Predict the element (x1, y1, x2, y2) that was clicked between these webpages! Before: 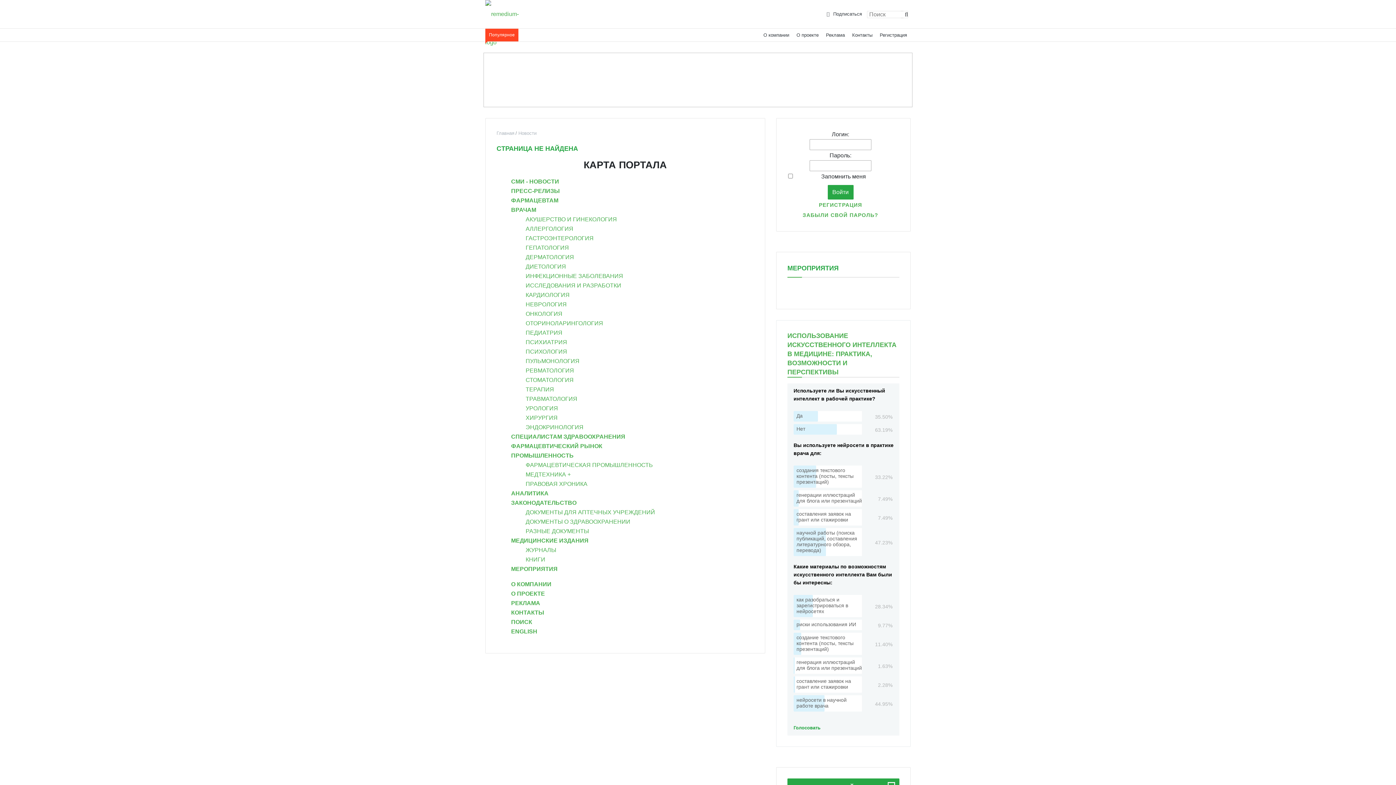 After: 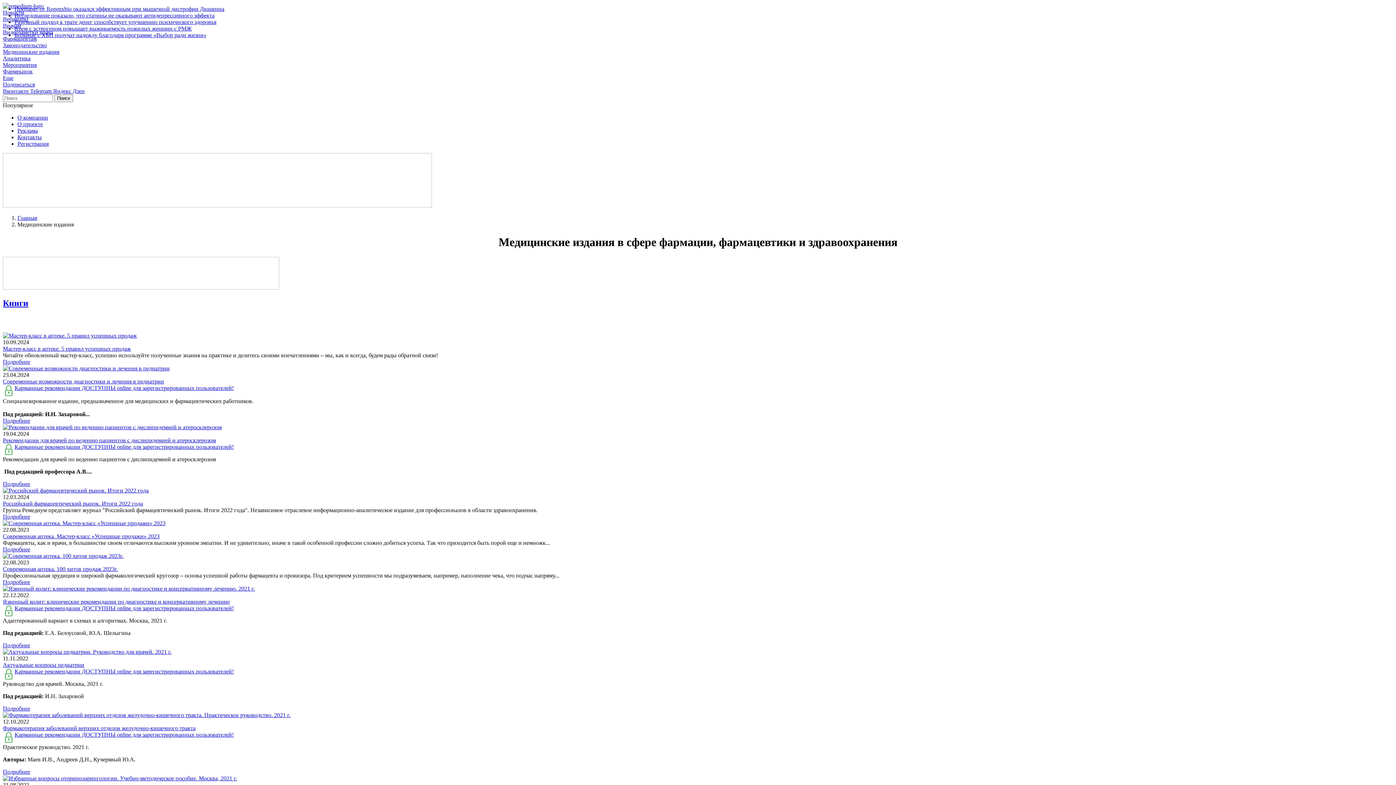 Action: bbox: (511, 537, 588, 544) label: МЕДИЦИНСКИЕ ИЗДАНИЯ